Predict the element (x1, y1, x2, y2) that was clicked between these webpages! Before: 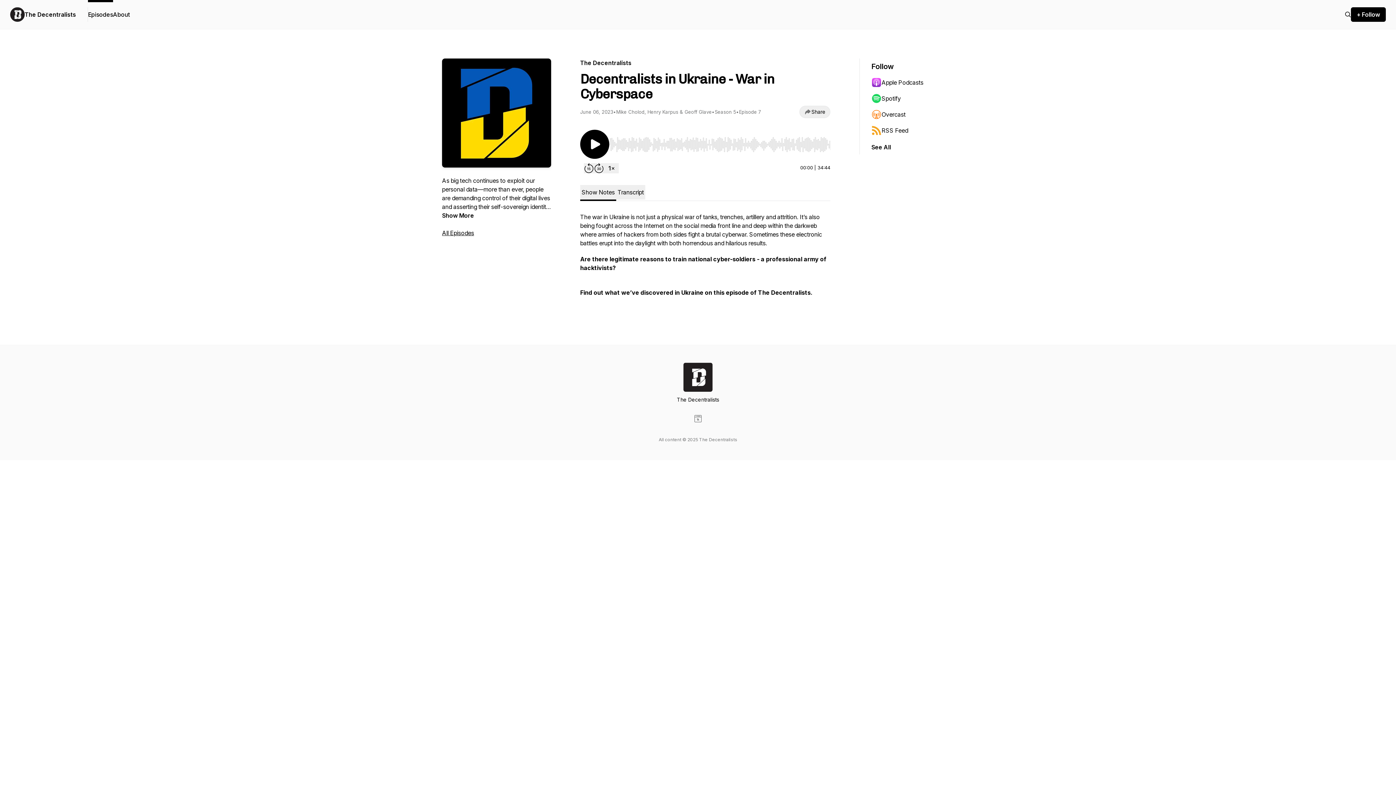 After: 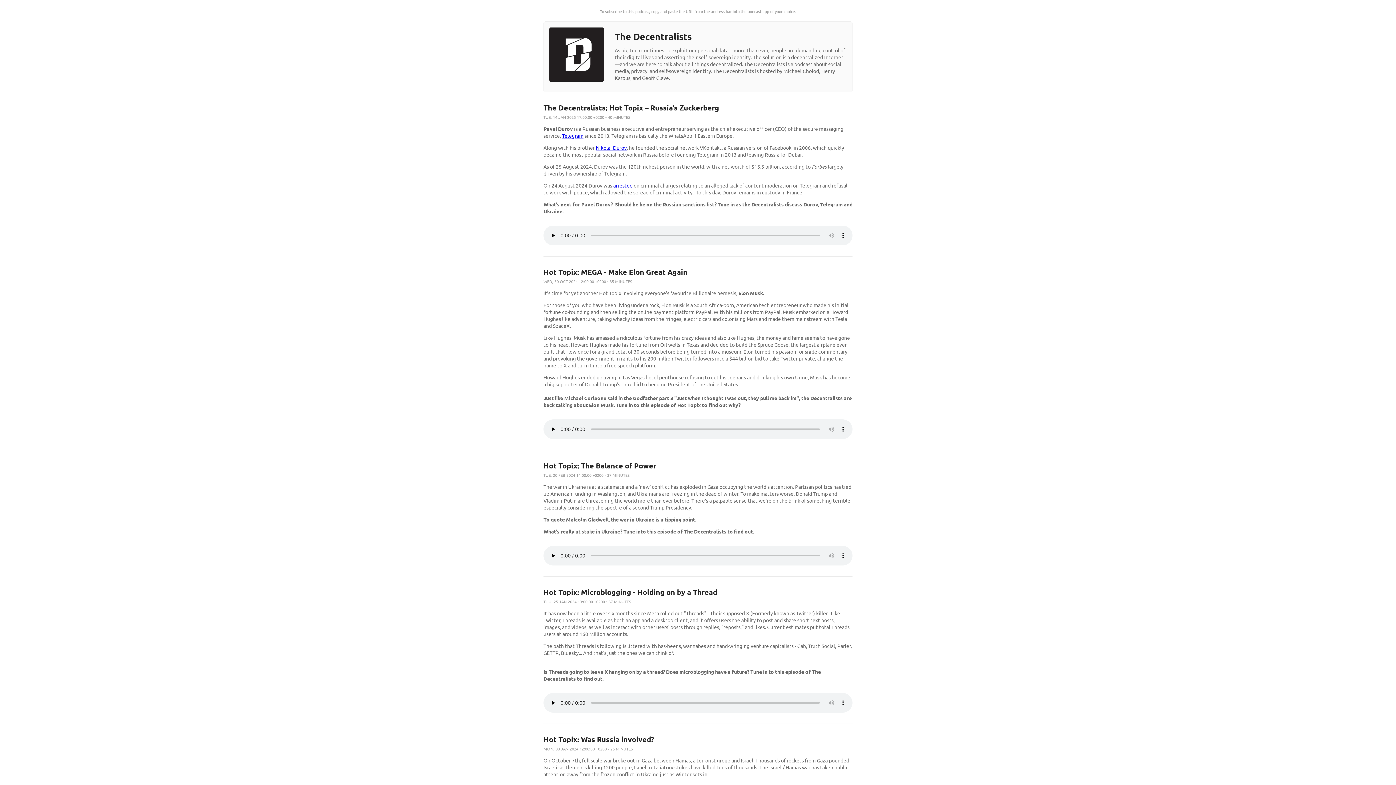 Action: bbox: (871, 122, 942, 138) label: RSS Feed